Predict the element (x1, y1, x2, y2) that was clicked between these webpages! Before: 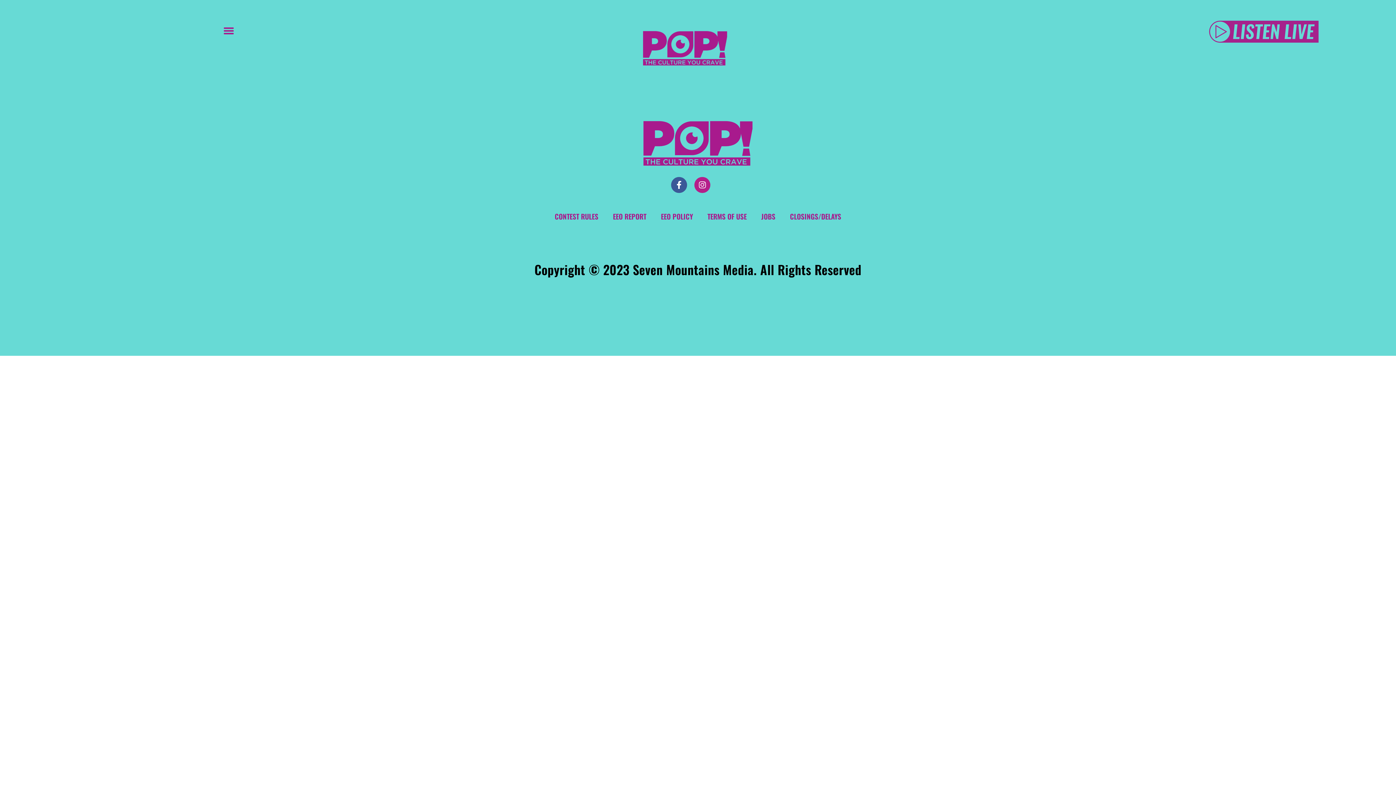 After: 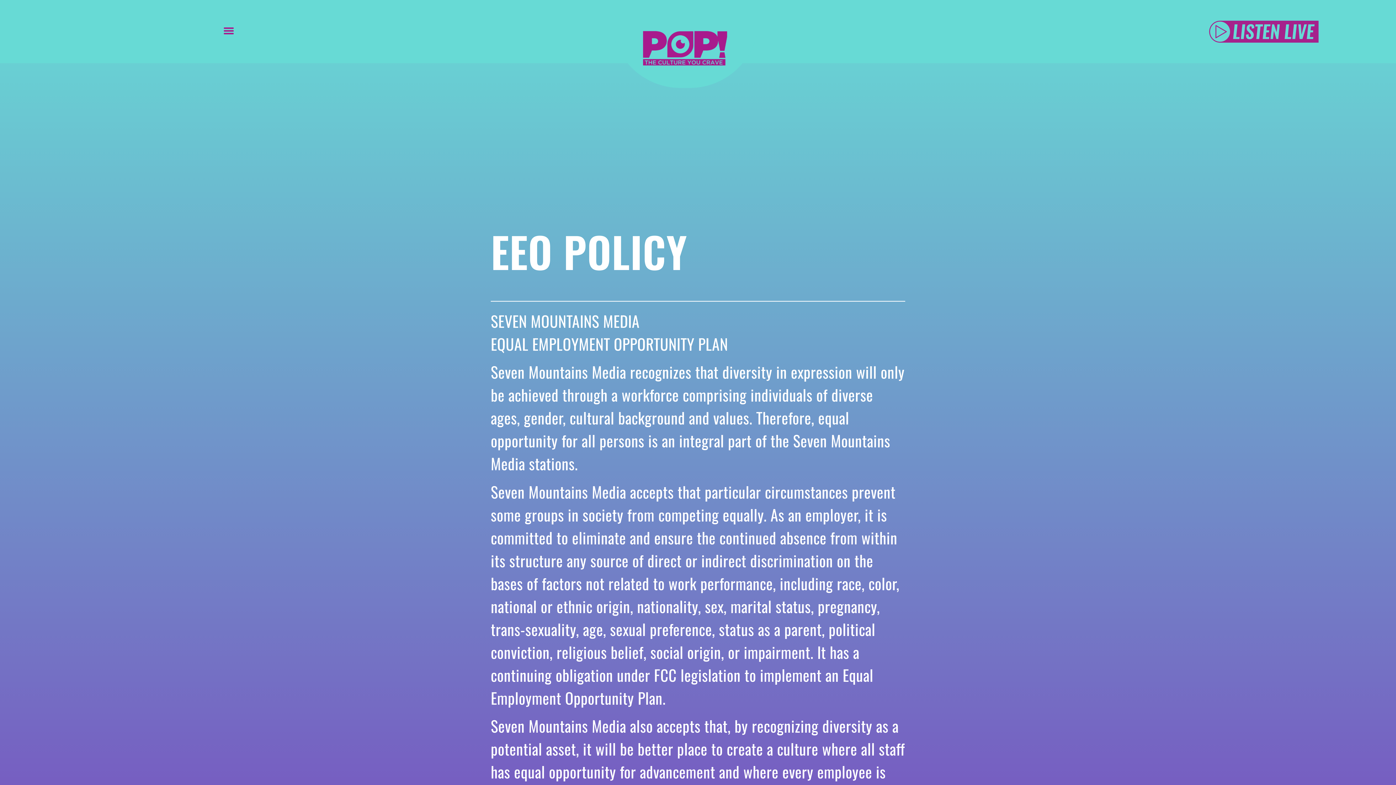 Action: label: EEO POLICY bbox: (653, 208, 700, 225)